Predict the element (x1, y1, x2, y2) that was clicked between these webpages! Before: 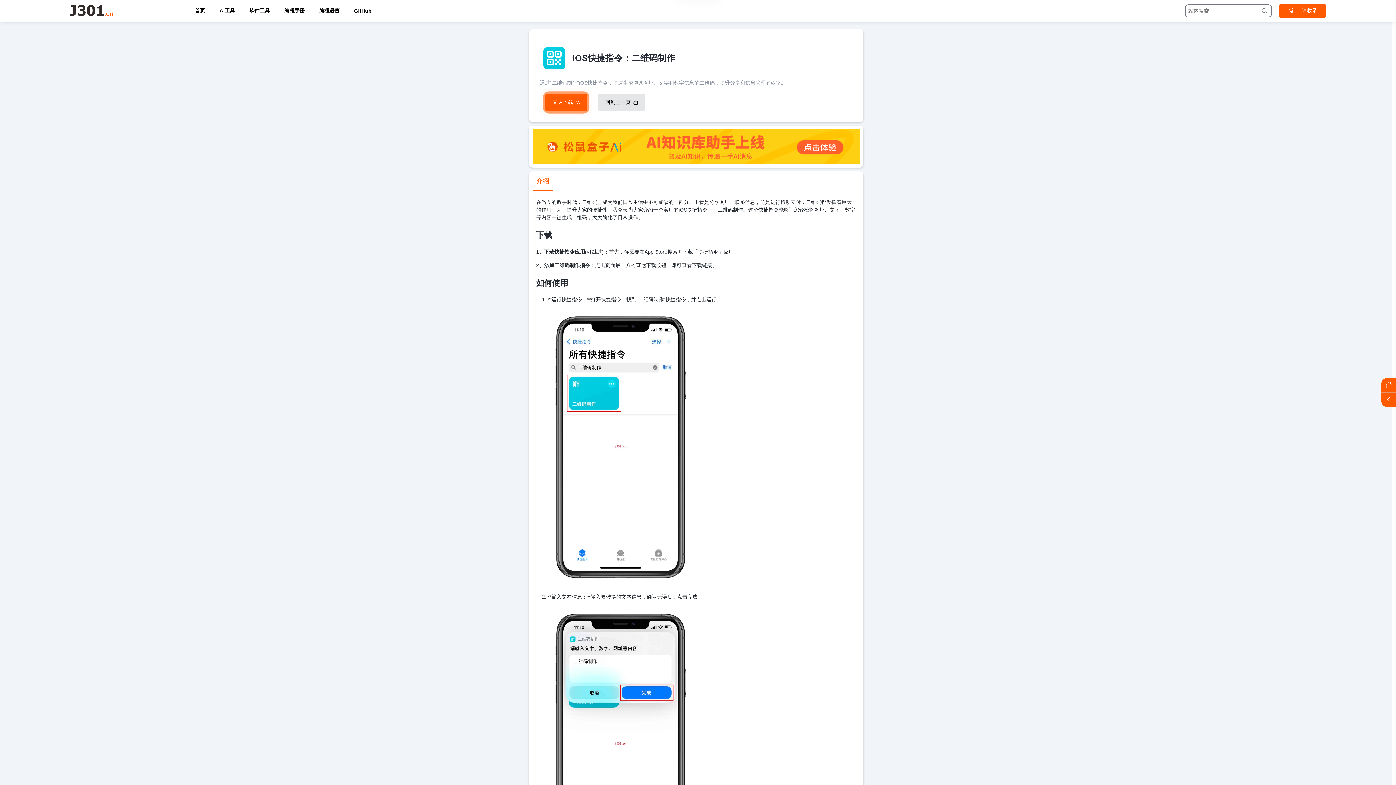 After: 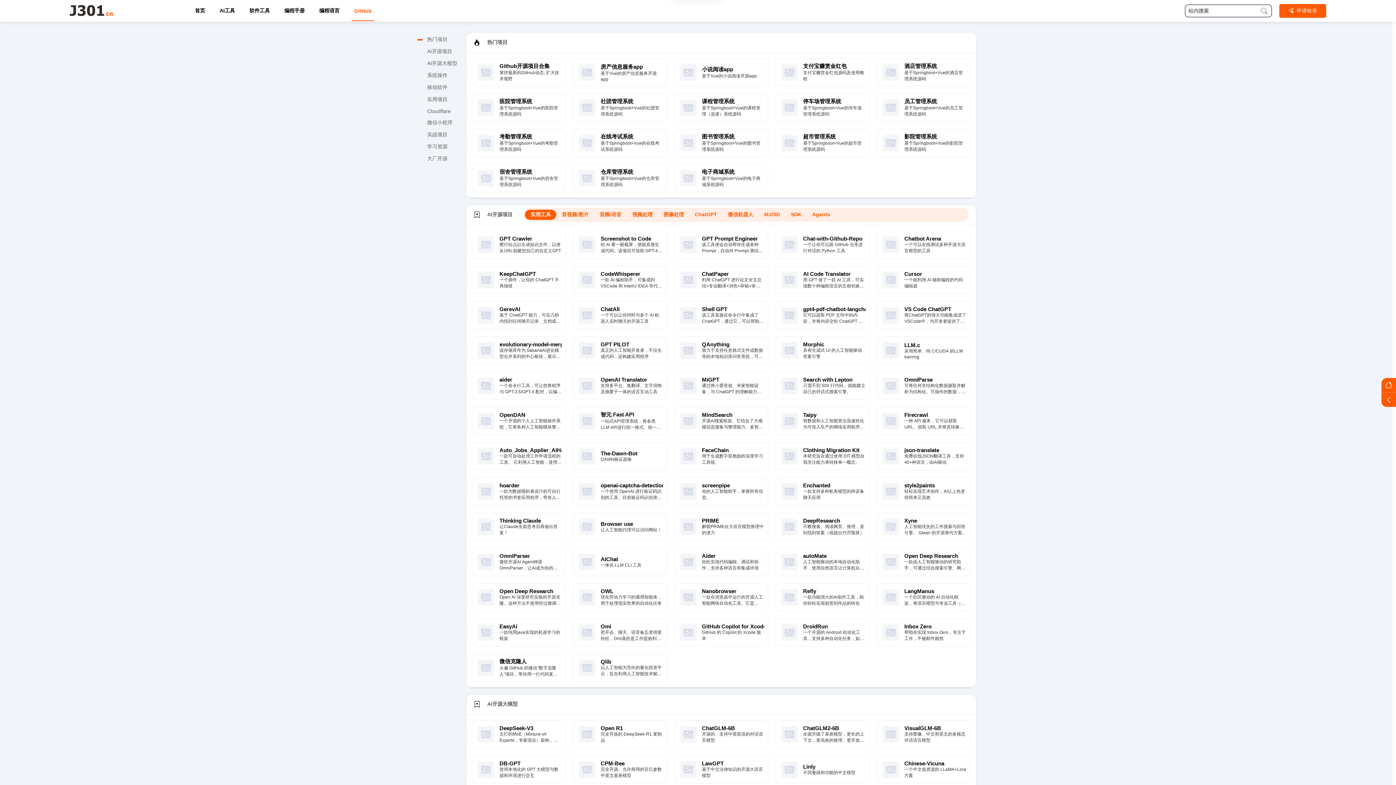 Action: bbox: (346, 0, 378, 21) label: GitHub